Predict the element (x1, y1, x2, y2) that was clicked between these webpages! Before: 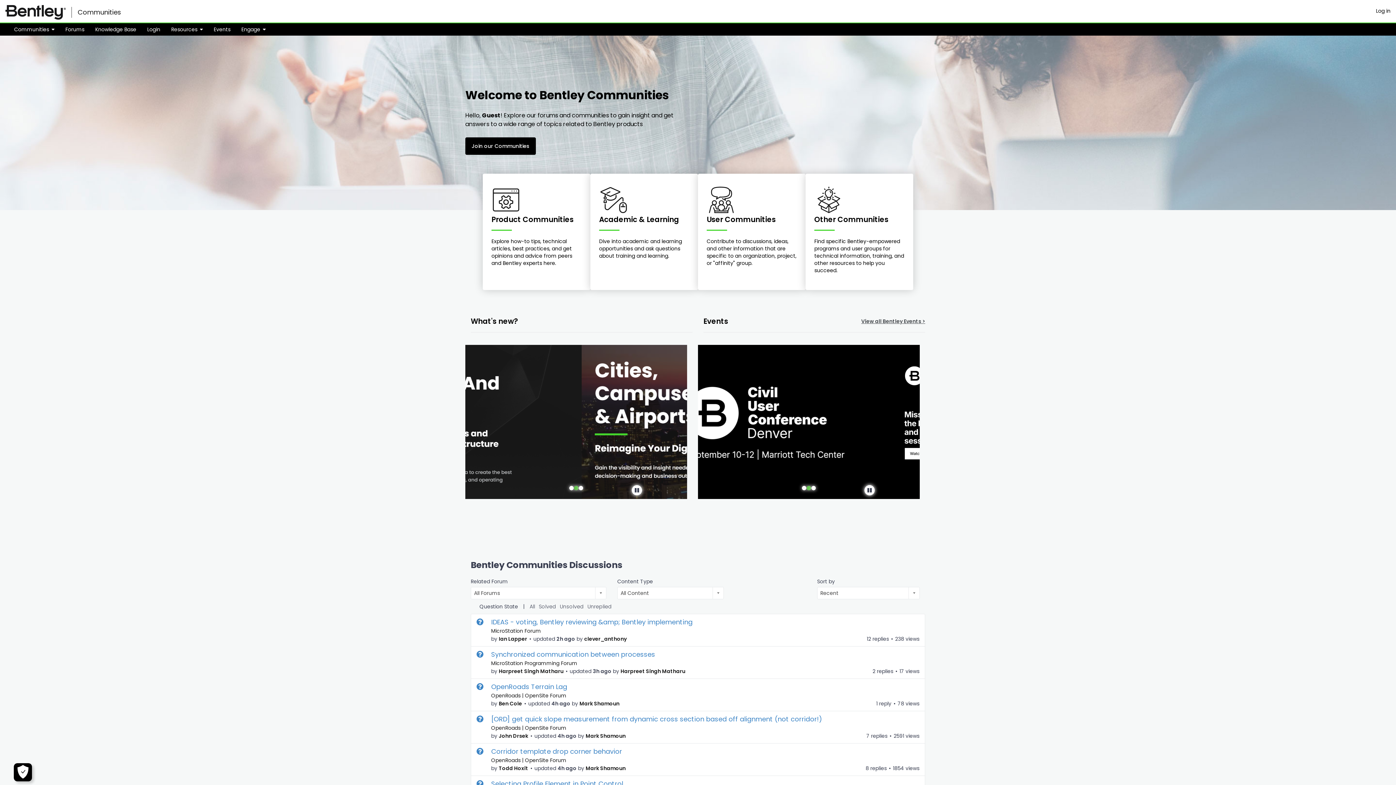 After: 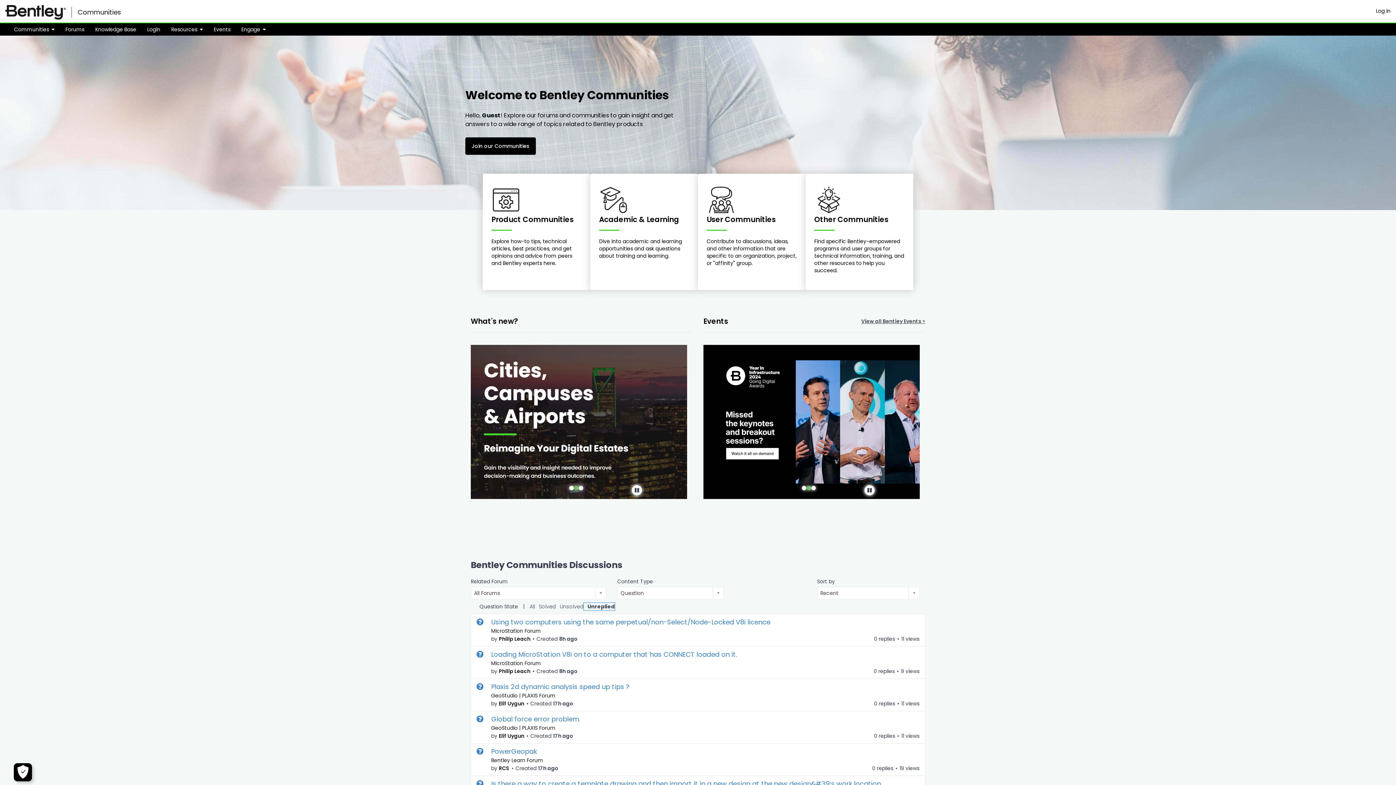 Action: label: Unreplied bbox: (584, 603, 612, 610)